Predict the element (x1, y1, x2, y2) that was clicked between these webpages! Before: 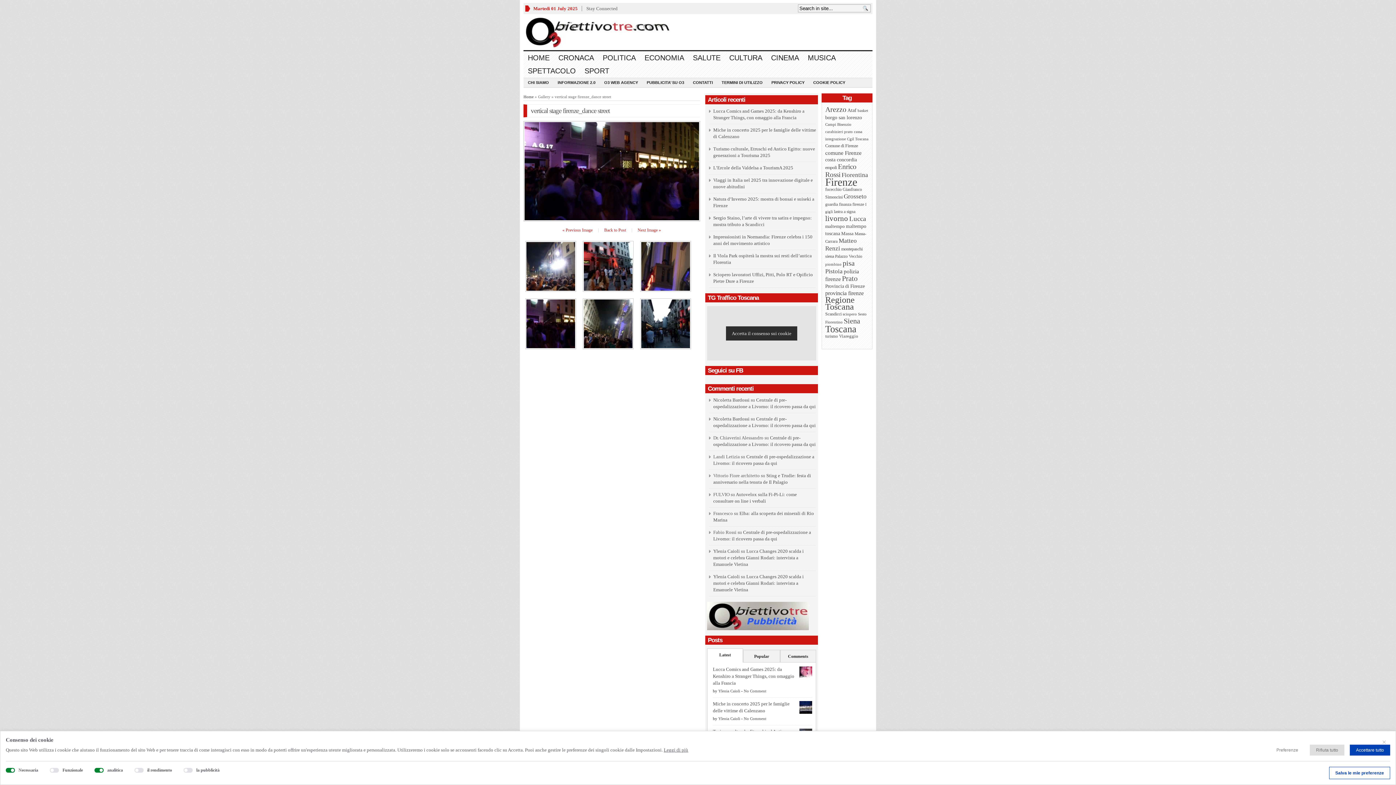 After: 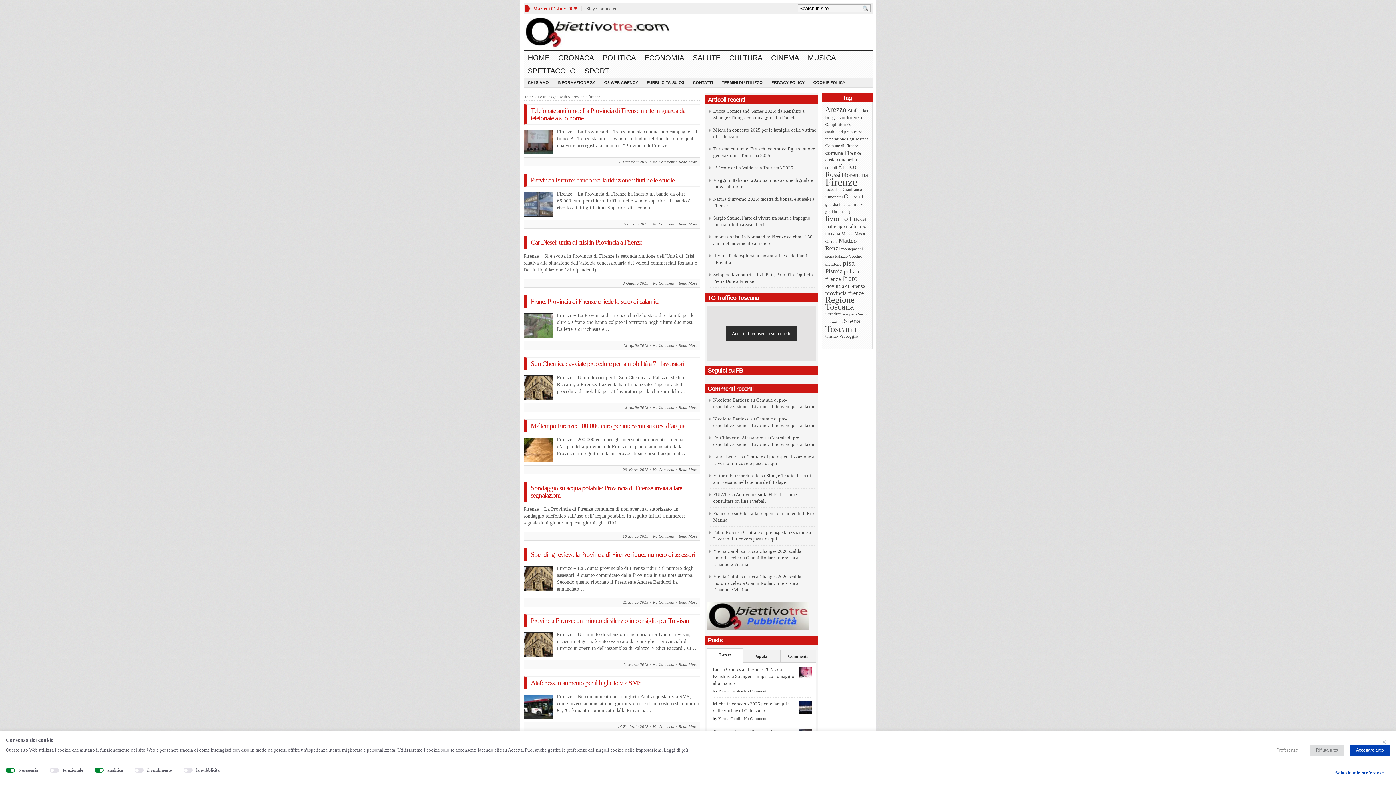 Action: bbox: (825, 290, 864, 296) label: provincia firenze (227 elementi)